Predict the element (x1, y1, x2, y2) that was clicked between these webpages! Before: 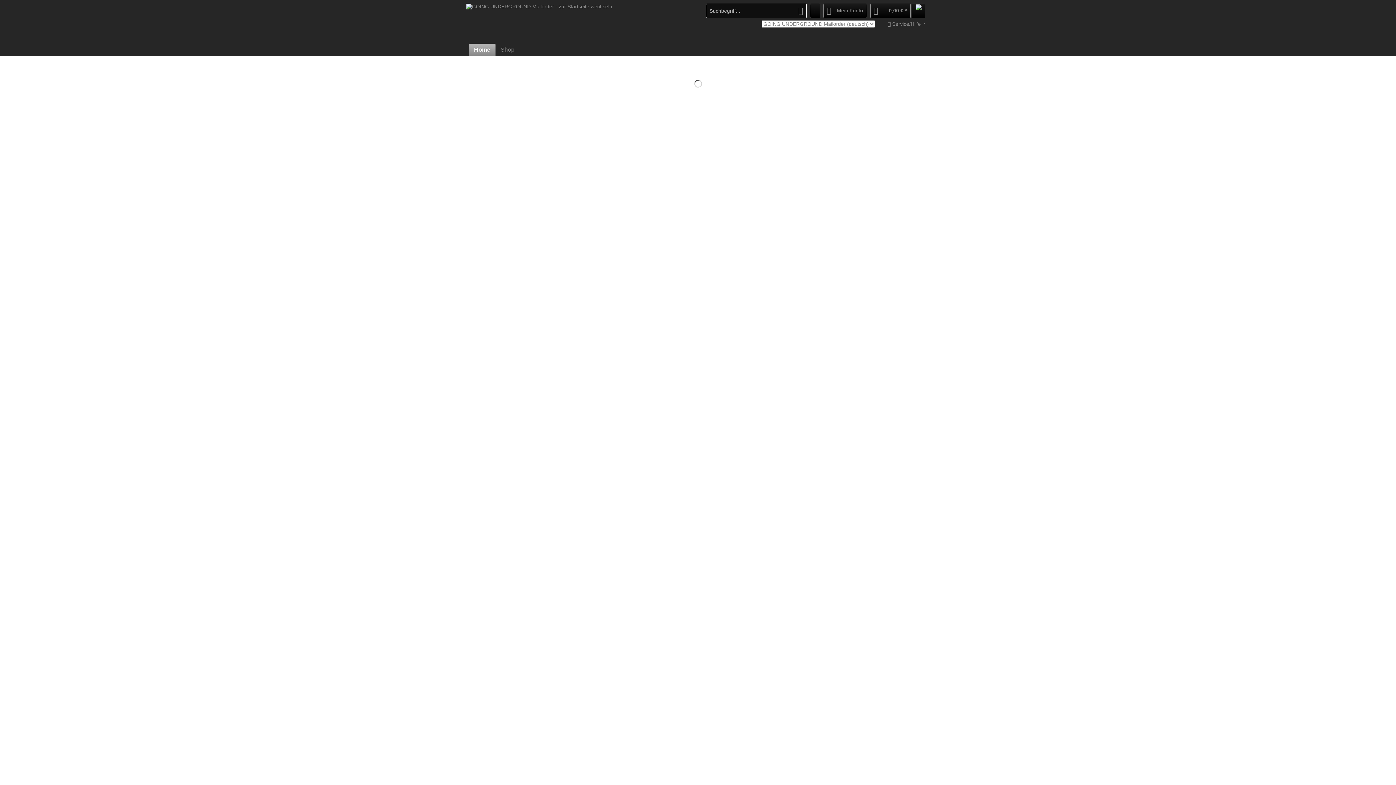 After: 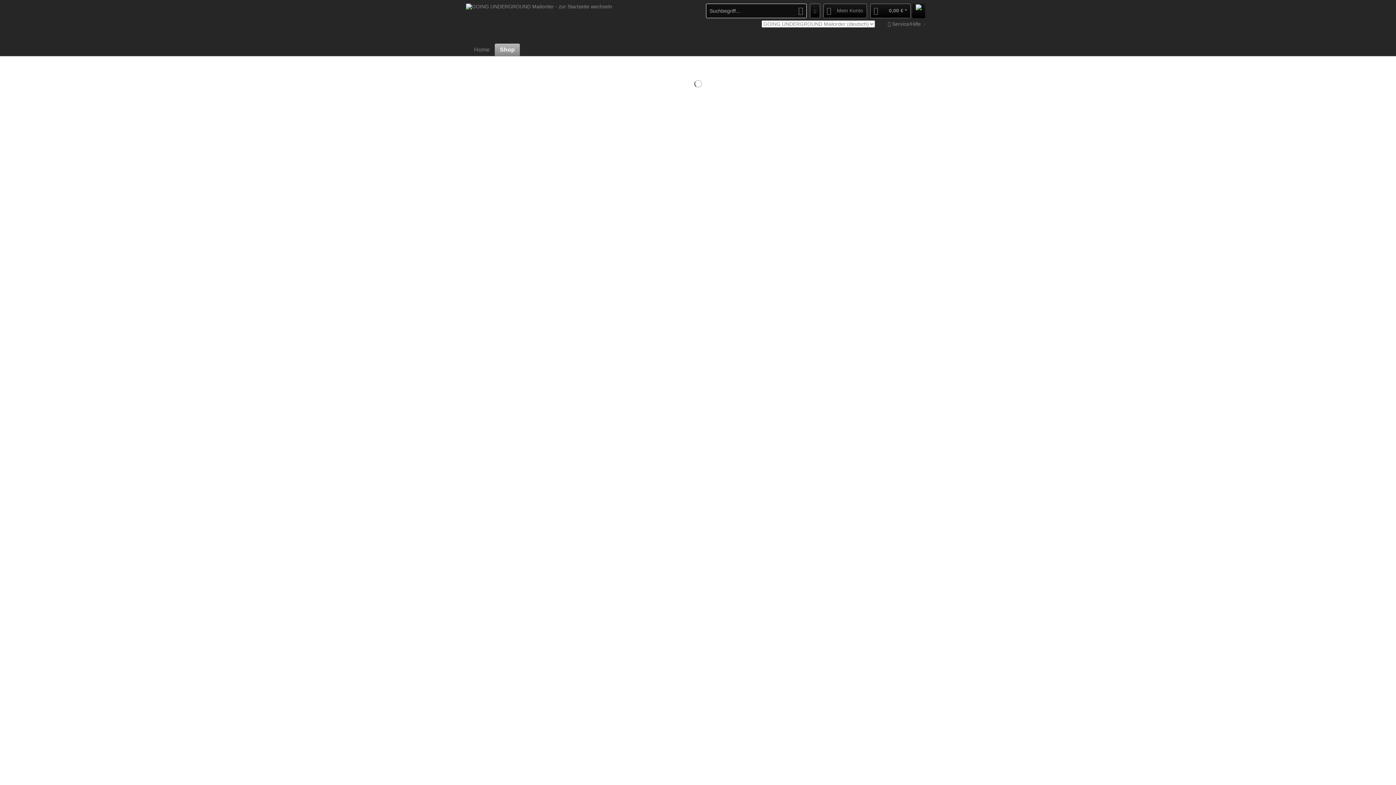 Action: label: Shop bbox: (495, 43, 519, 56)